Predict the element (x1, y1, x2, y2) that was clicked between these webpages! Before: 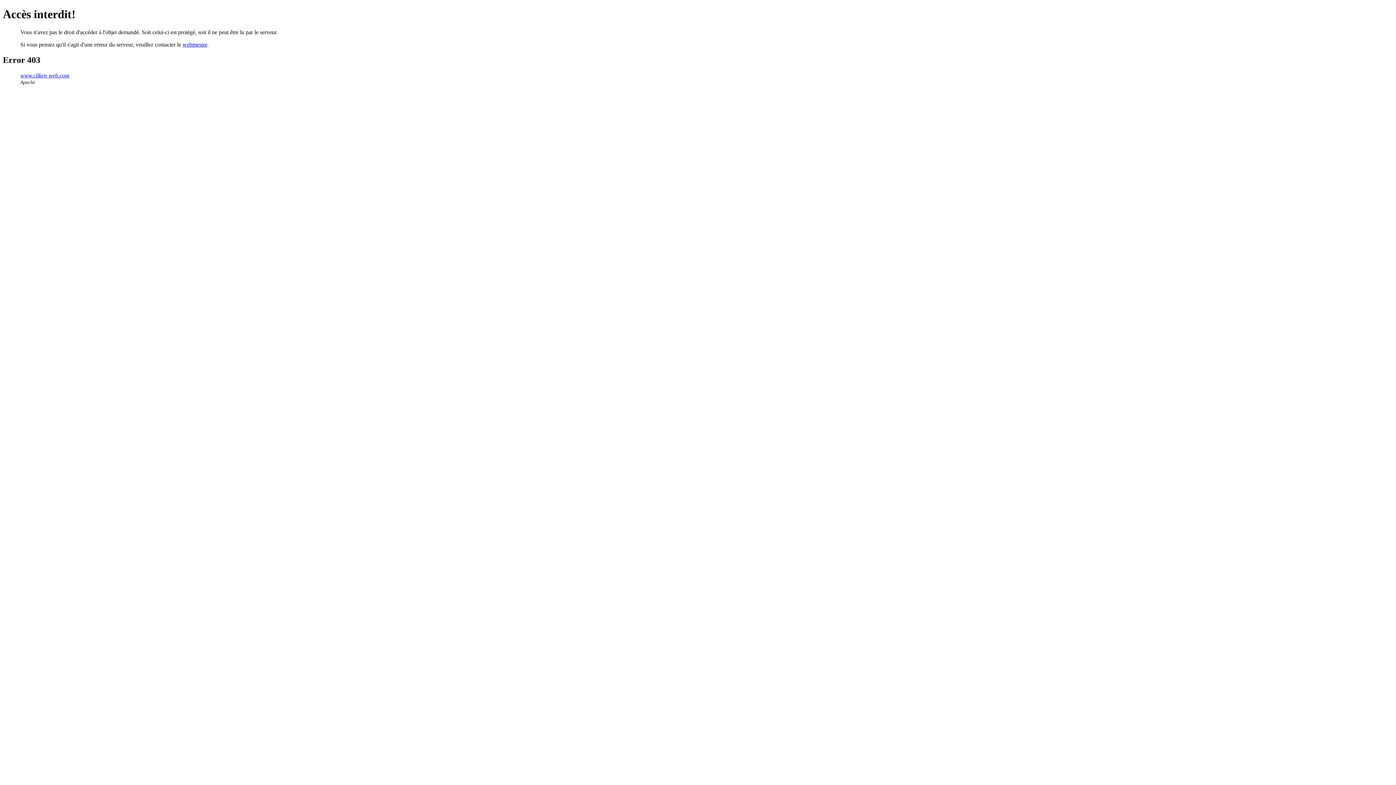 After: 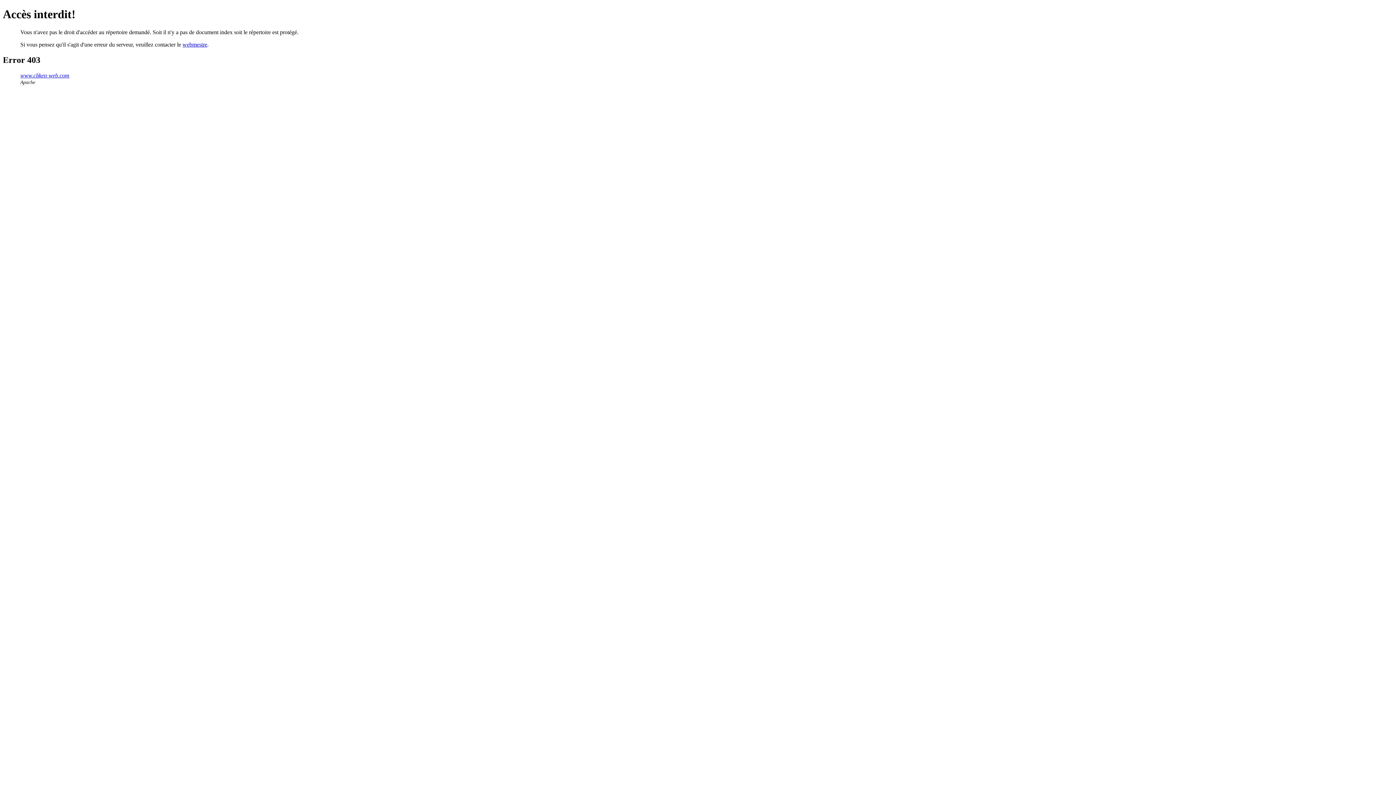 Action: label: www.cliken-web.com bbox: (20, 72, 69, 78)